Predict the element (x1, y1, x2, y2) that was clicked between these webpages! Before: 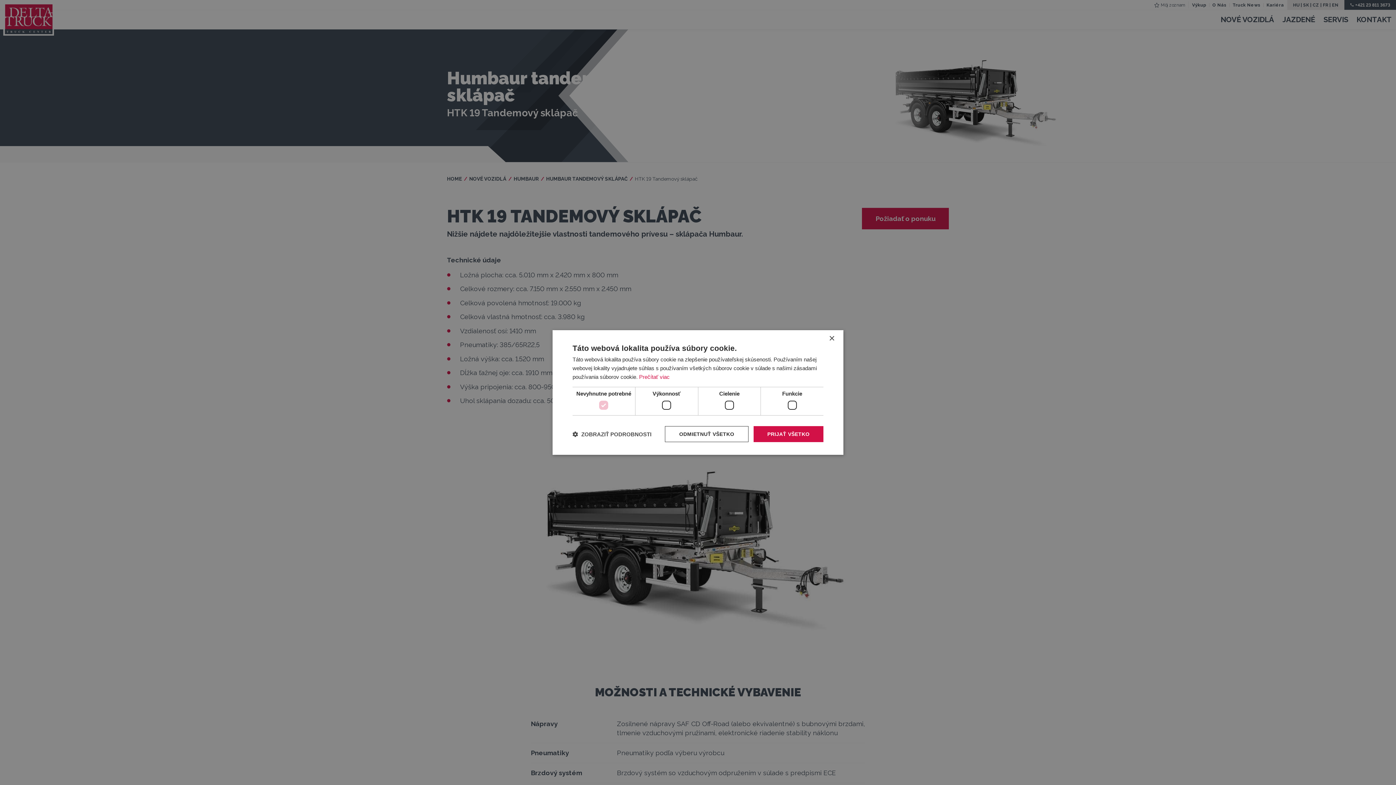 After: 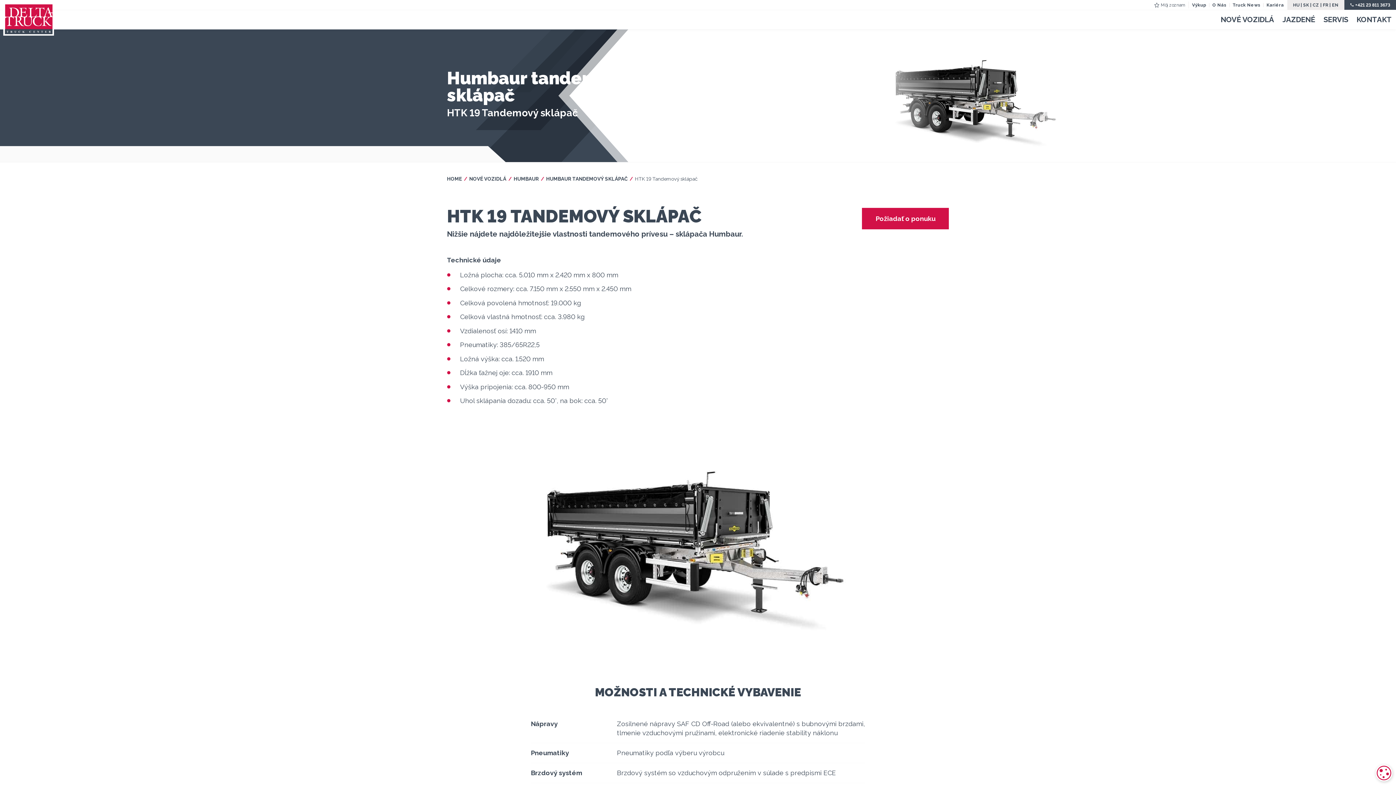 Action: label: ODMIETNUŤ VŠETKO bbox: (665, 426, 748, 442)